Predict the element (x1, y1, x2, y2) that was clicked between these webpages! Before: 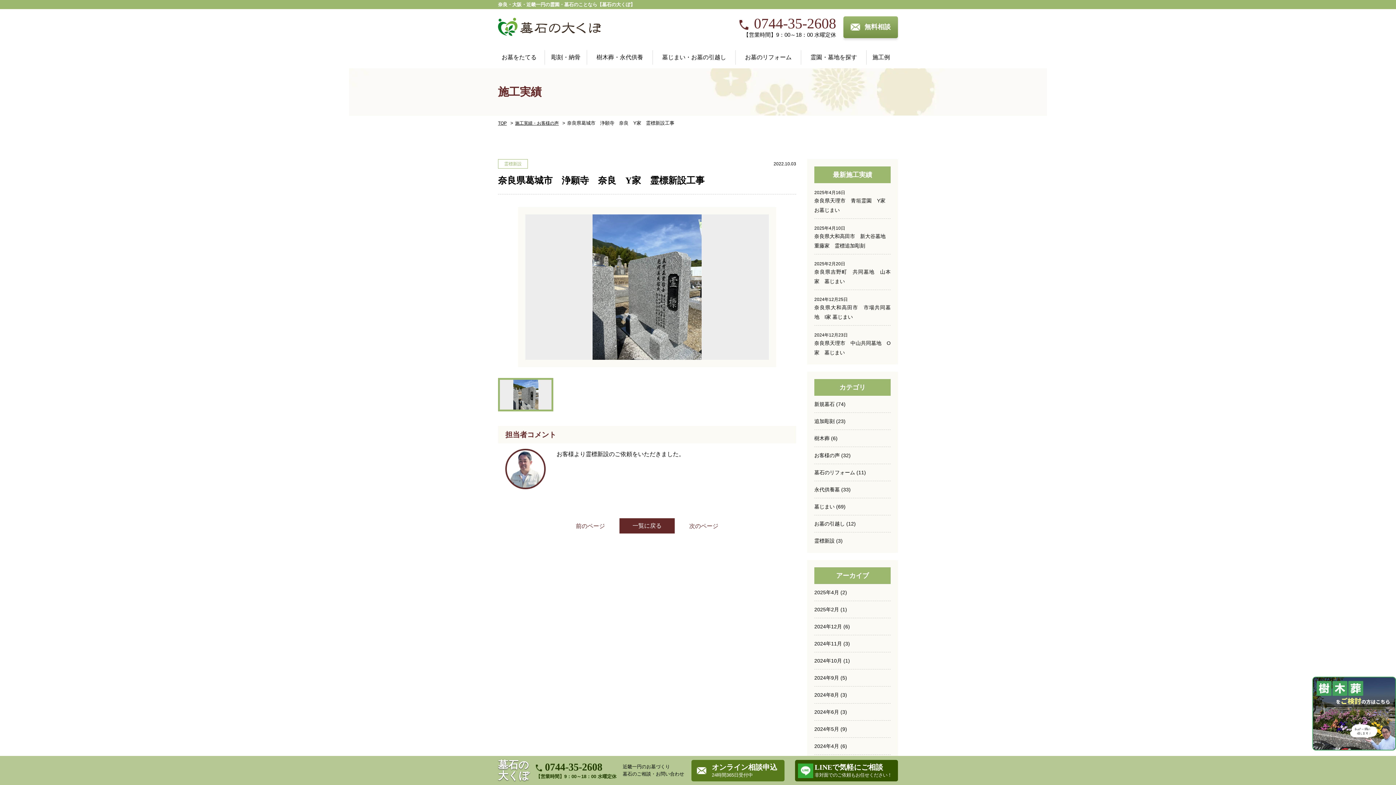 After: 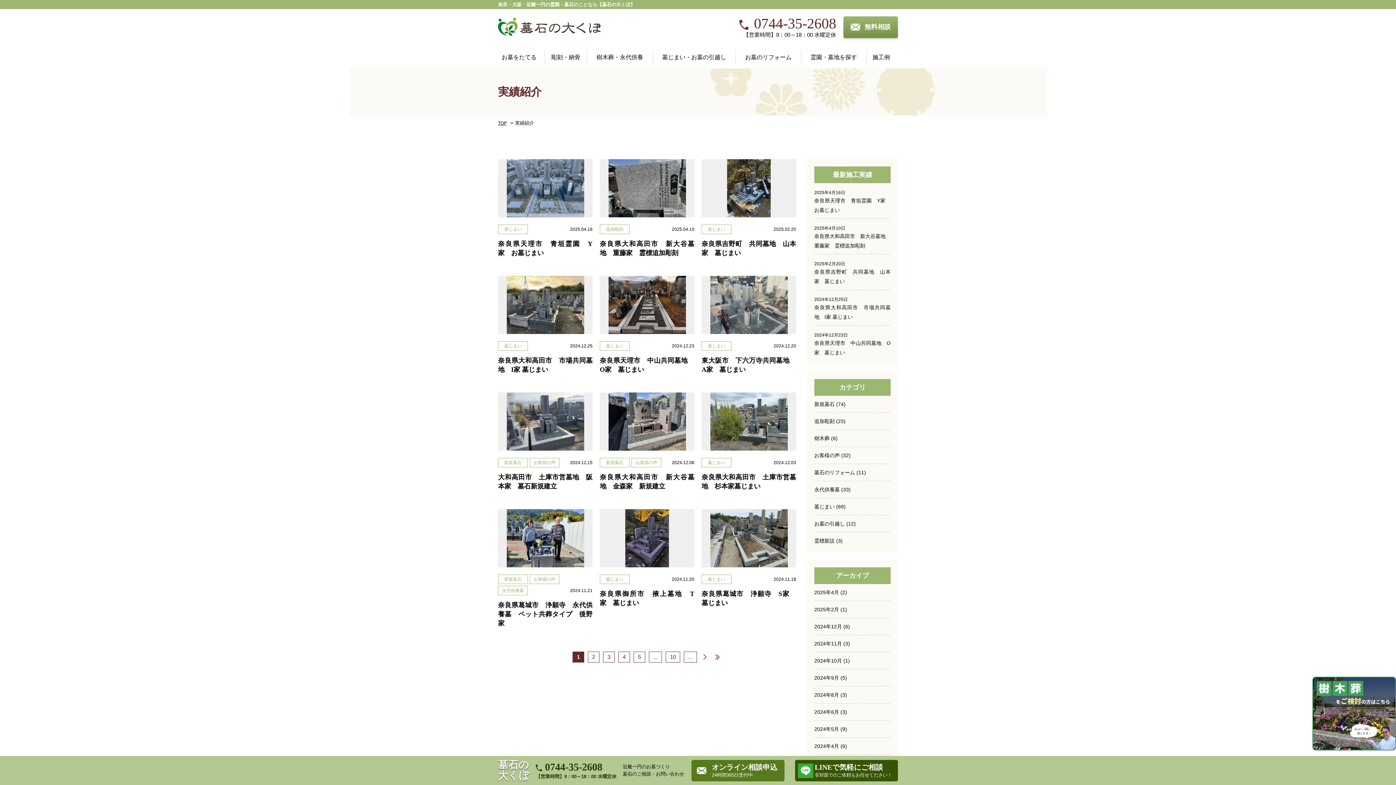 Action: bbox: (619, 518, 674, 533) label: 一覧に戻る